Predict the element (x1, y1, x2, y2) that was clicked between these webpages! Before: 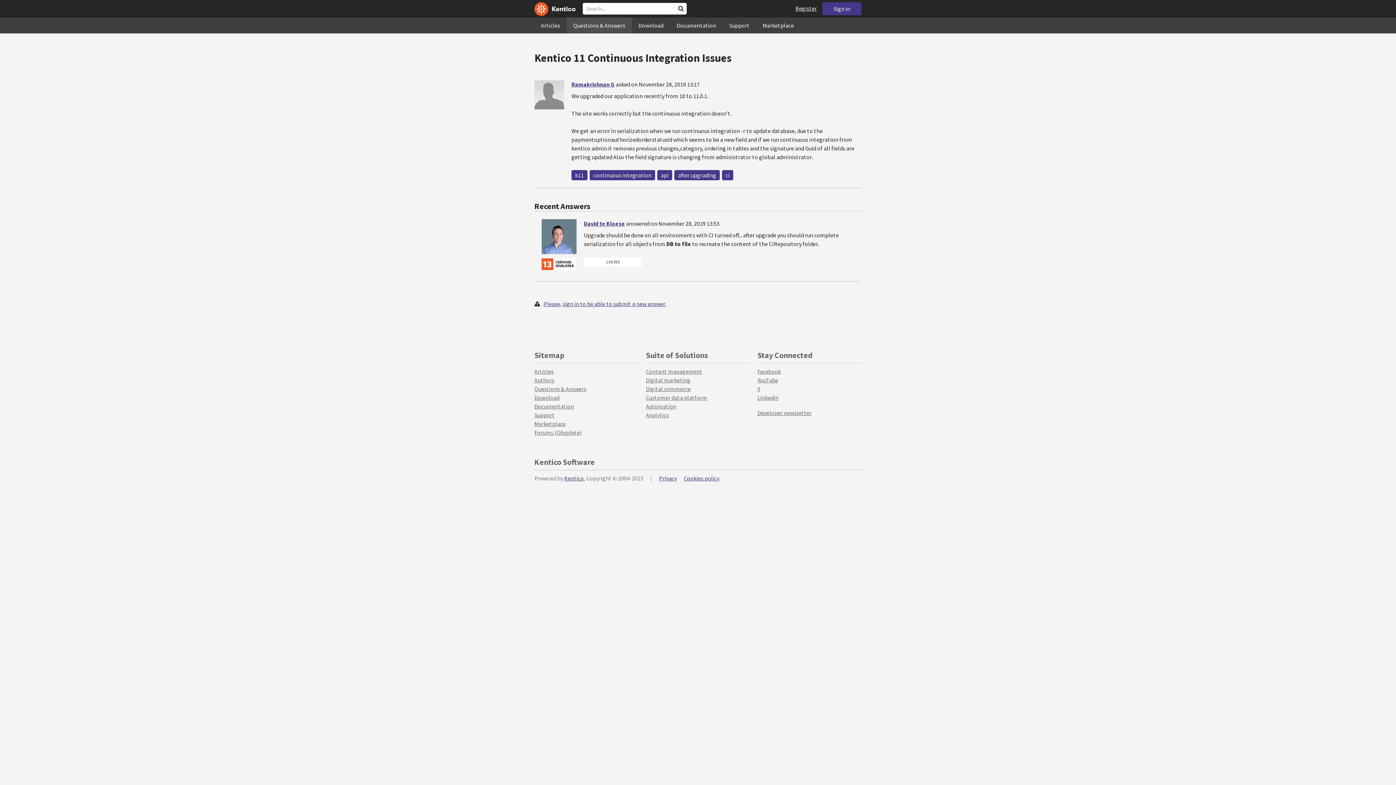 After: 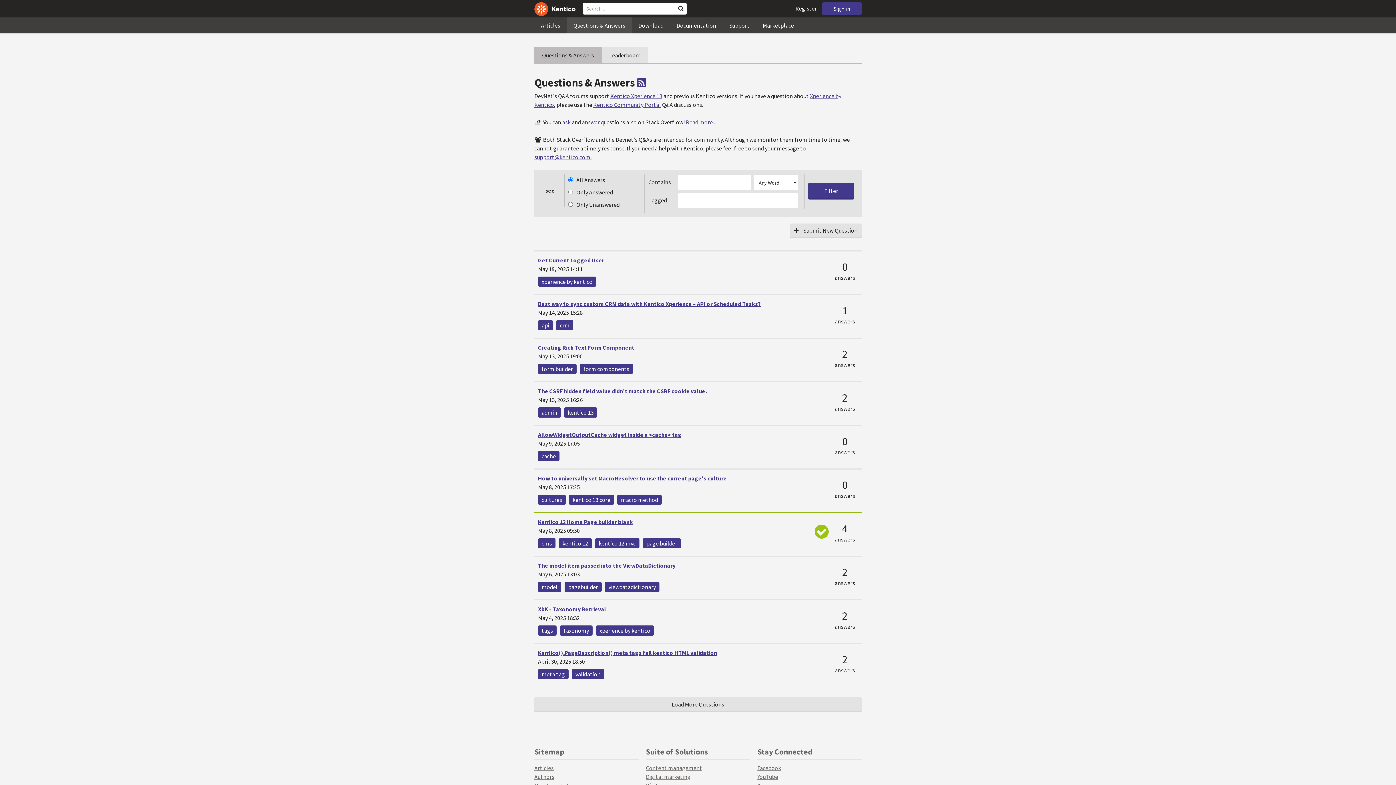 Action: bbox: (534, 385, 586, 392) label: Questions & Answers